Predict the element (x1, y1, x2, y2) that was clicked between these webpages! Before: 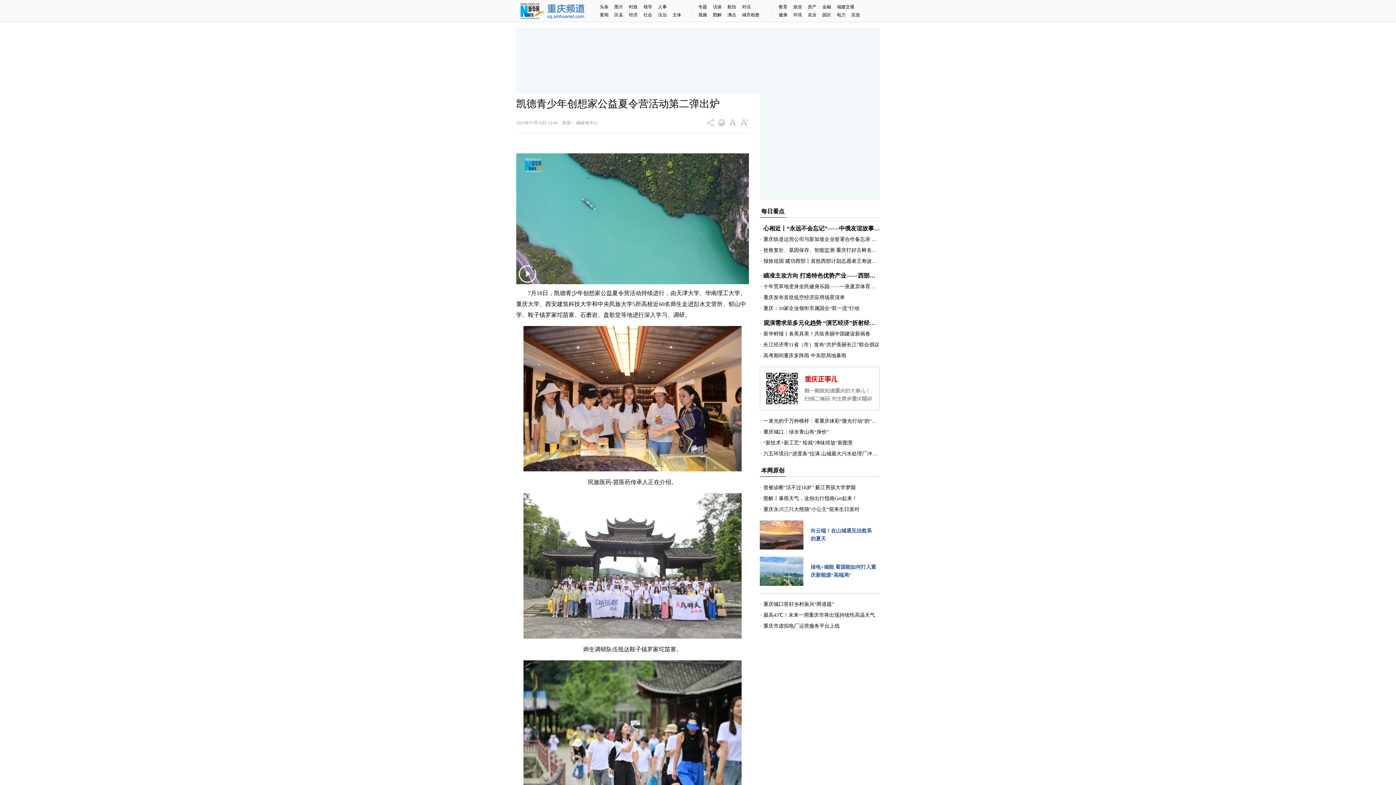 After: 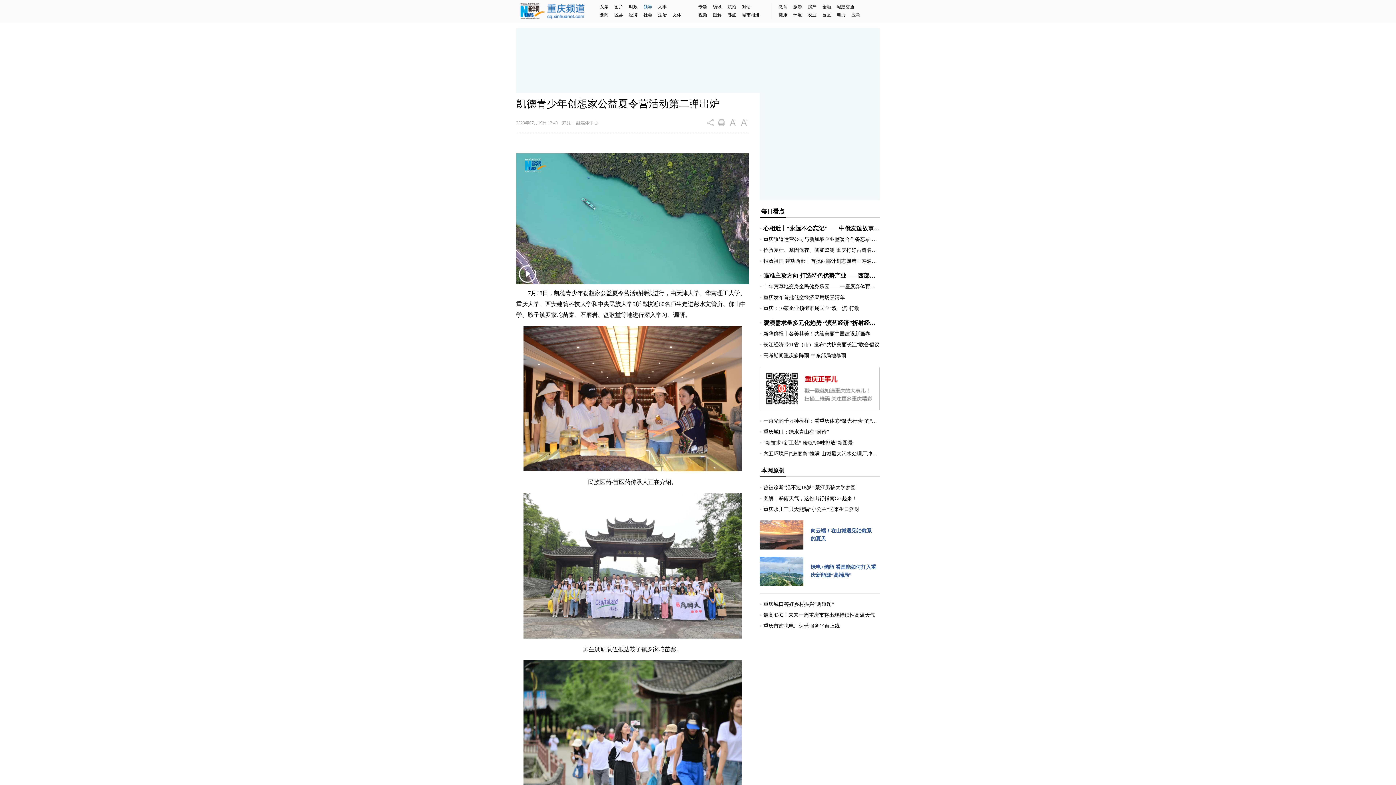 Action: label: 领导 bbox: (643, 4, 658, 9)